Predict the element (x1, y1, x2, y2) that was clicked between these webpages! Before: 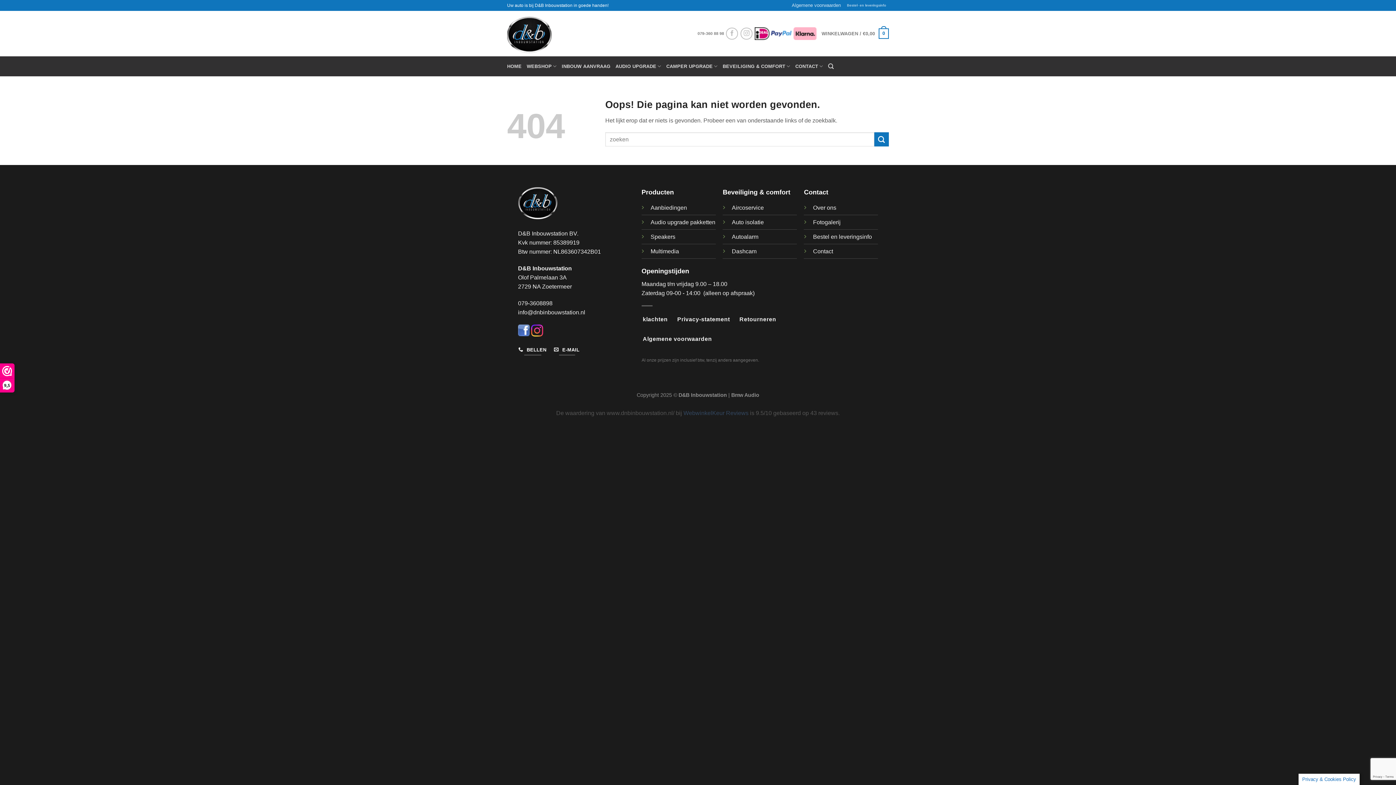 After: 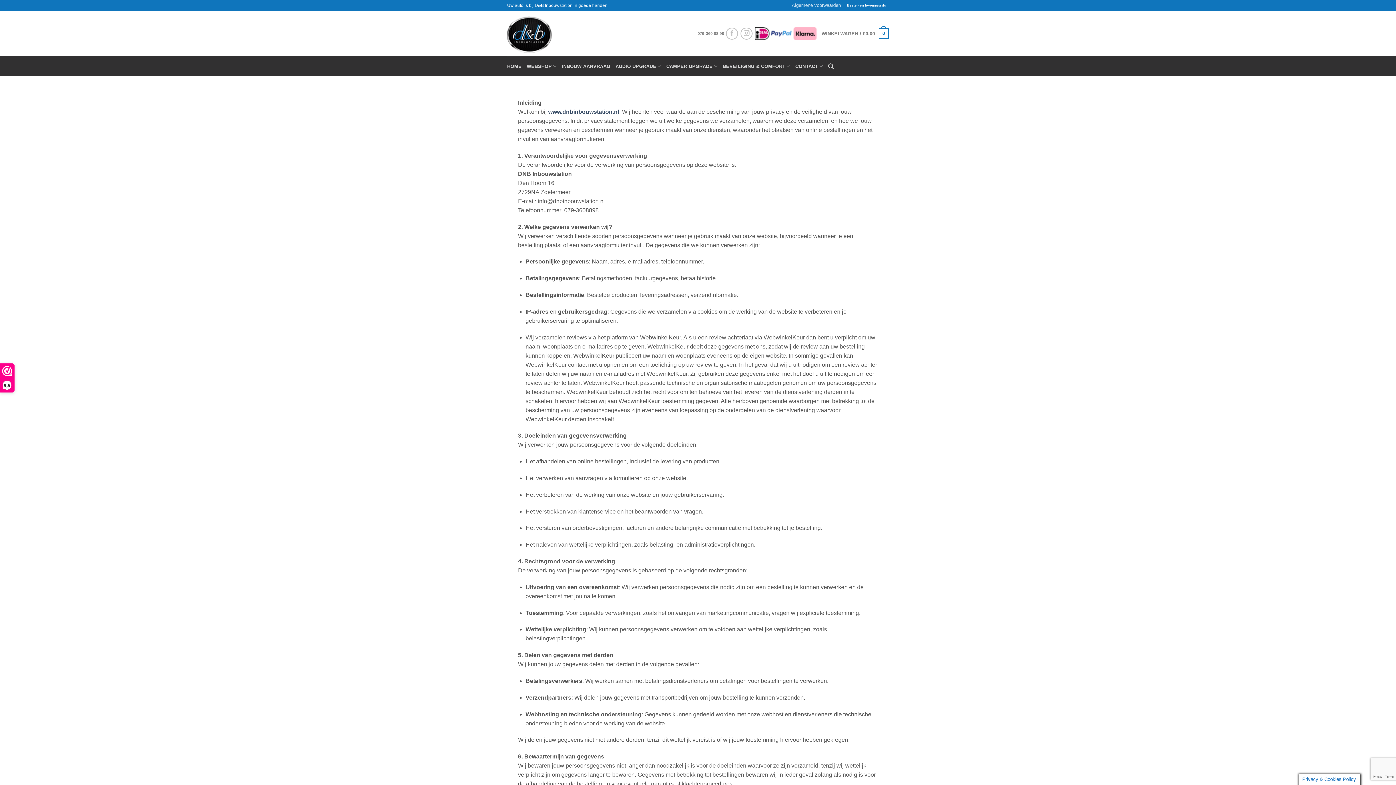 Action: label: Privacy-statement bbox: (676, 312, 731, 326)